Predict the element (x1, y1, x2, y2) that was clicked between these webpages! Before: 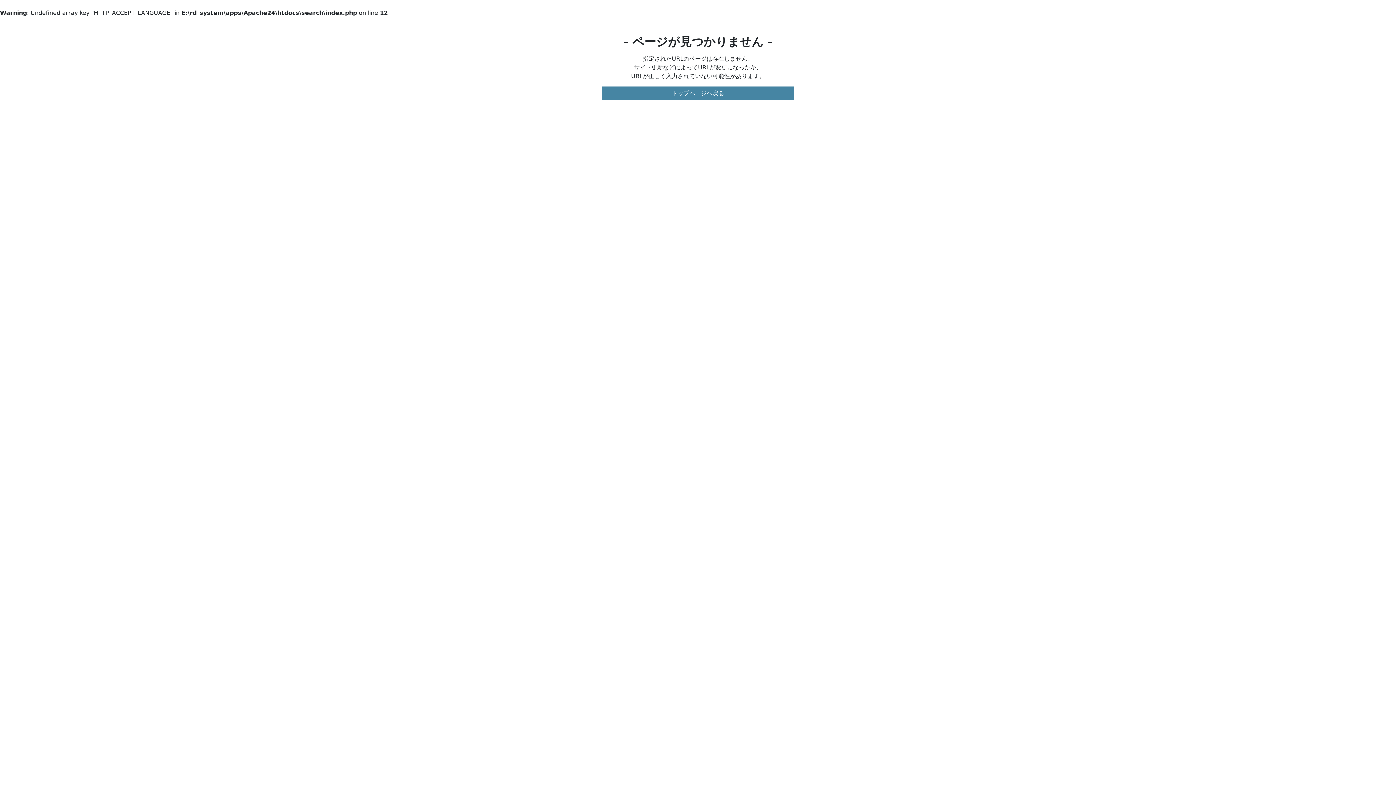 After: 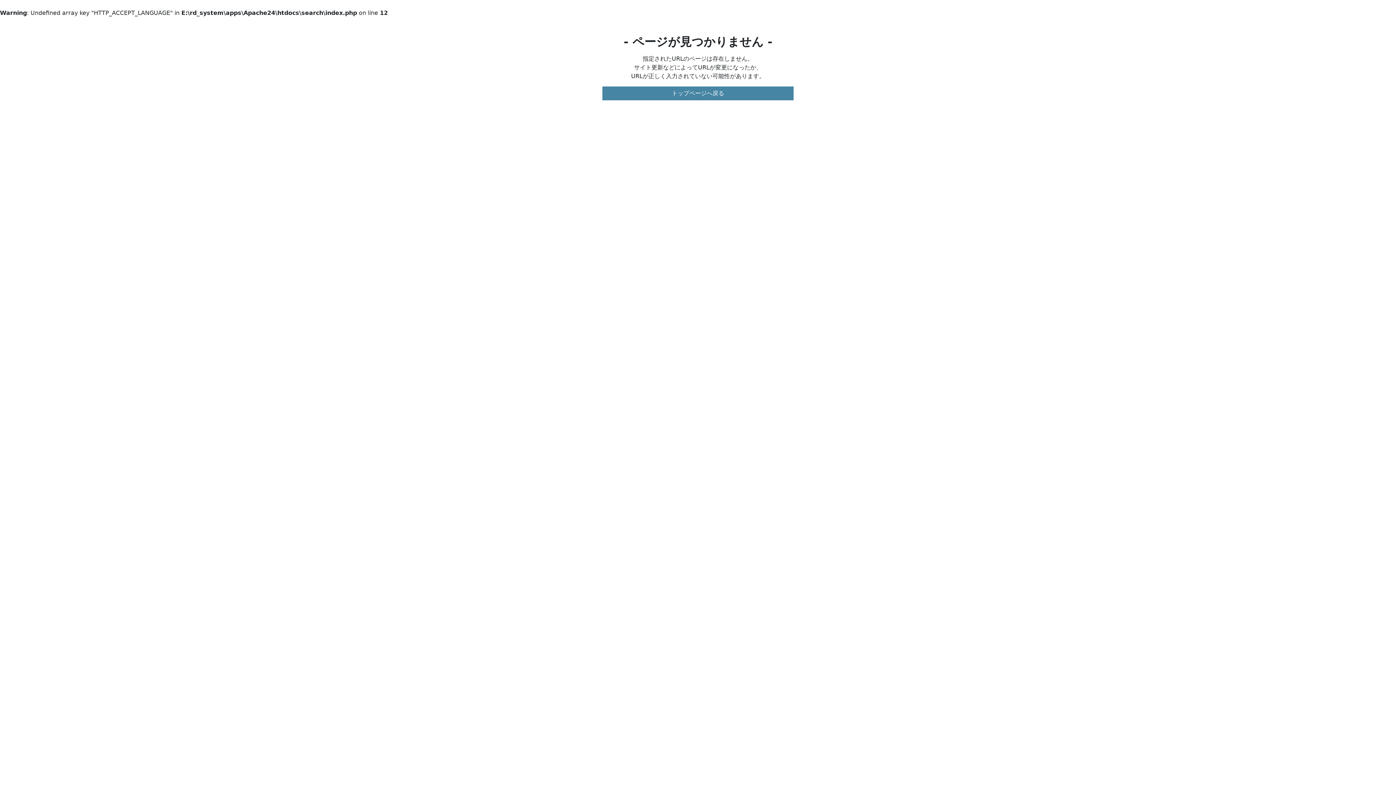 Action: label: トップページへ戻る bbox: (602, 86, 793, 100)